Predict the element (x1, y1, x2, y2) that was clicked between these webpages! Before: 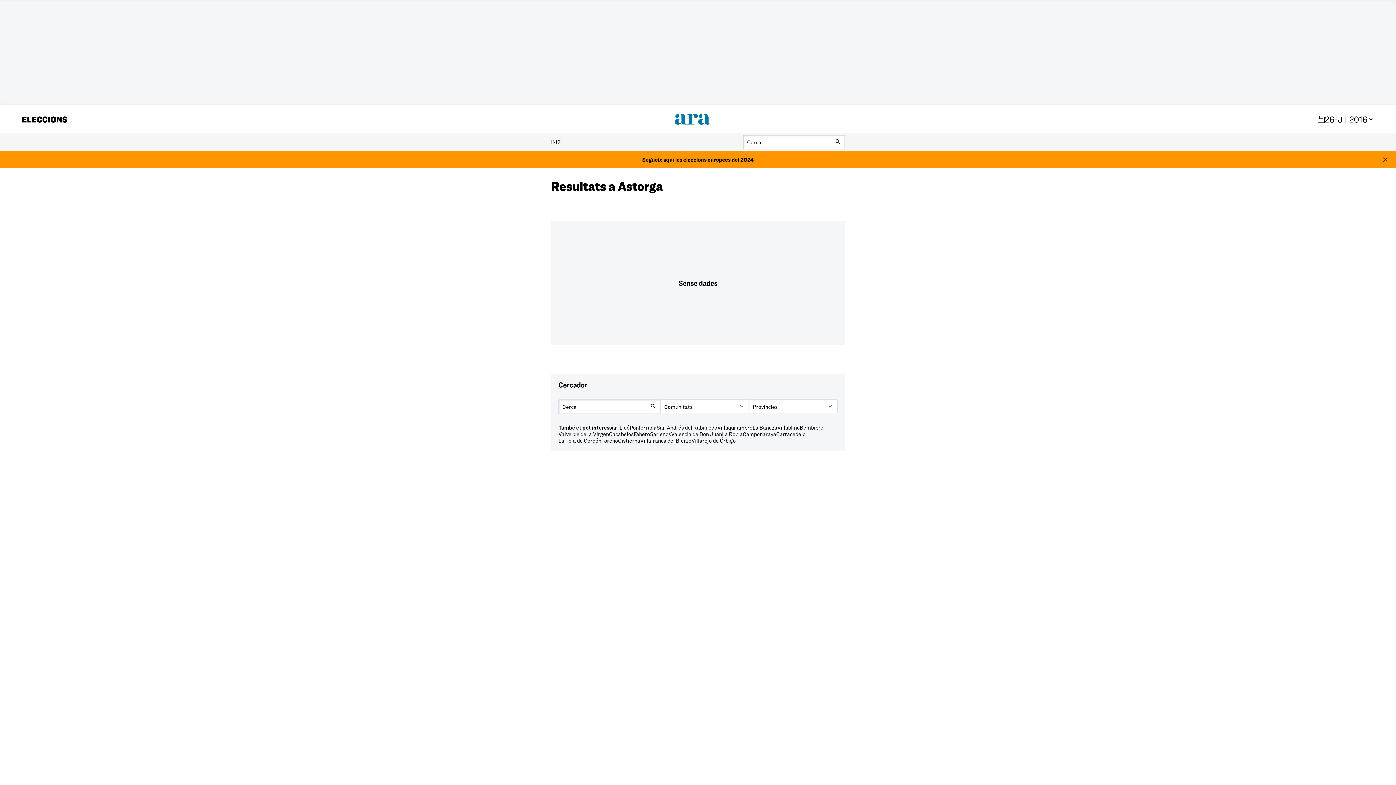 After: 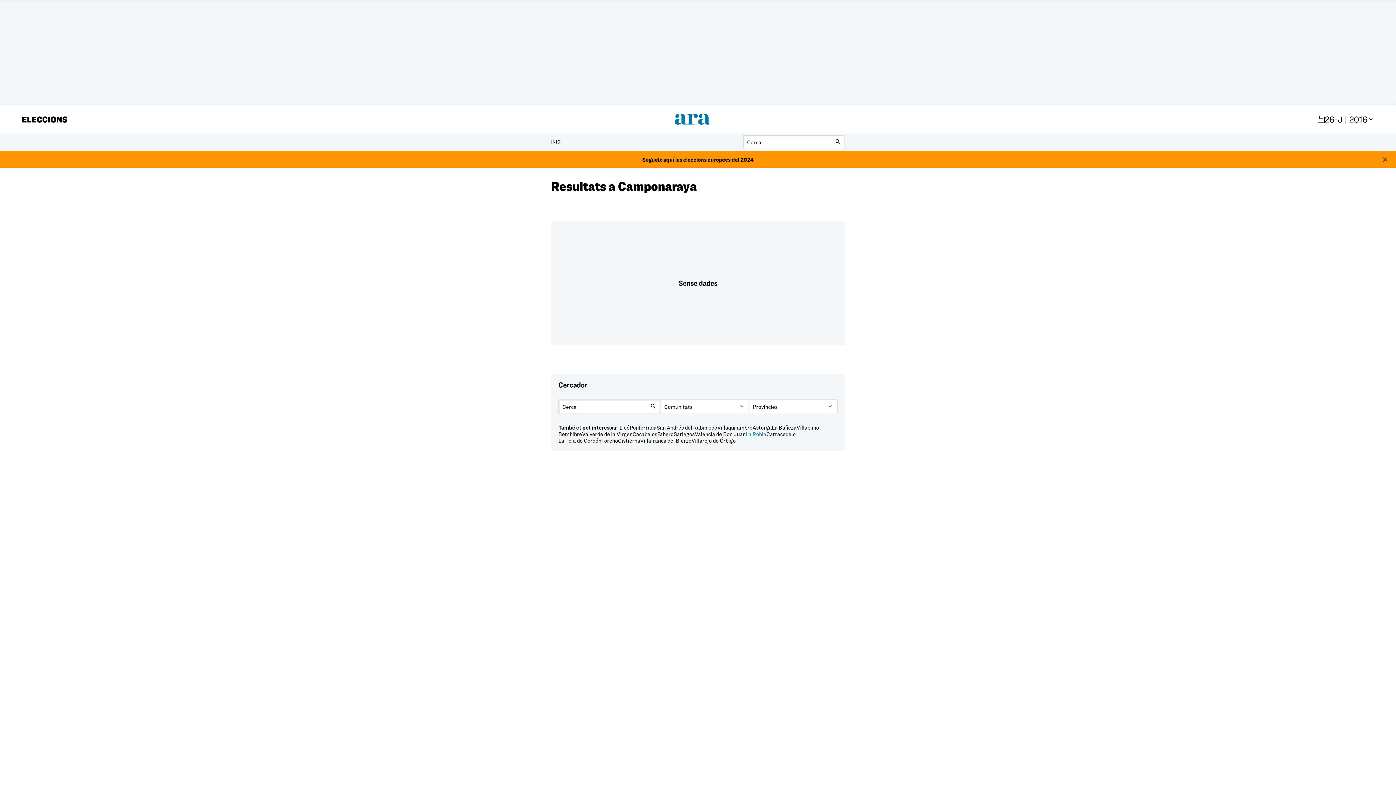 Action: bbox: (742, 430, 776, 437) label: Camponaraya